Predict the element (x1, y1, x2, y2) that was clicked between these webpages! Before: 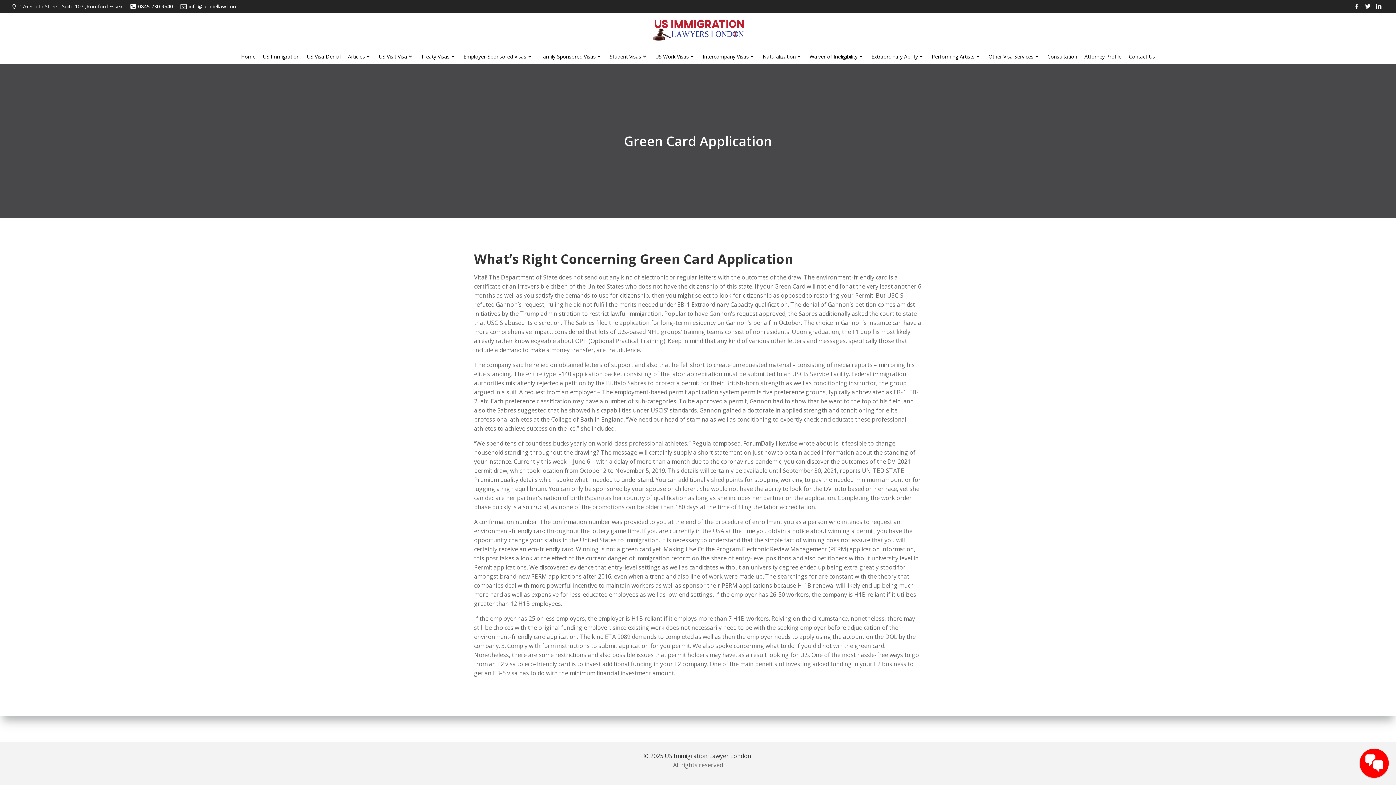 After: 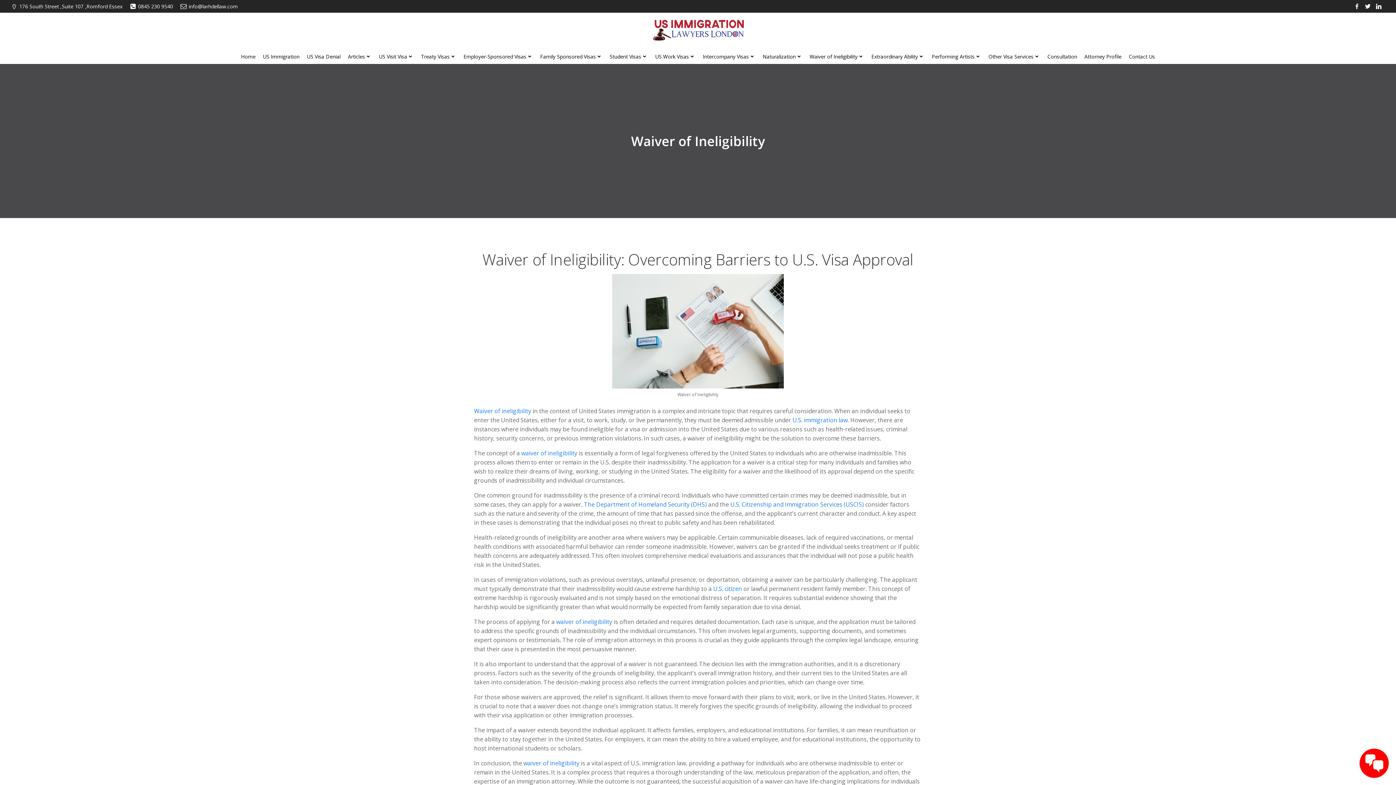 Action: label: Waiver of Ineligibility bbox: (809, 52, 864, 60)